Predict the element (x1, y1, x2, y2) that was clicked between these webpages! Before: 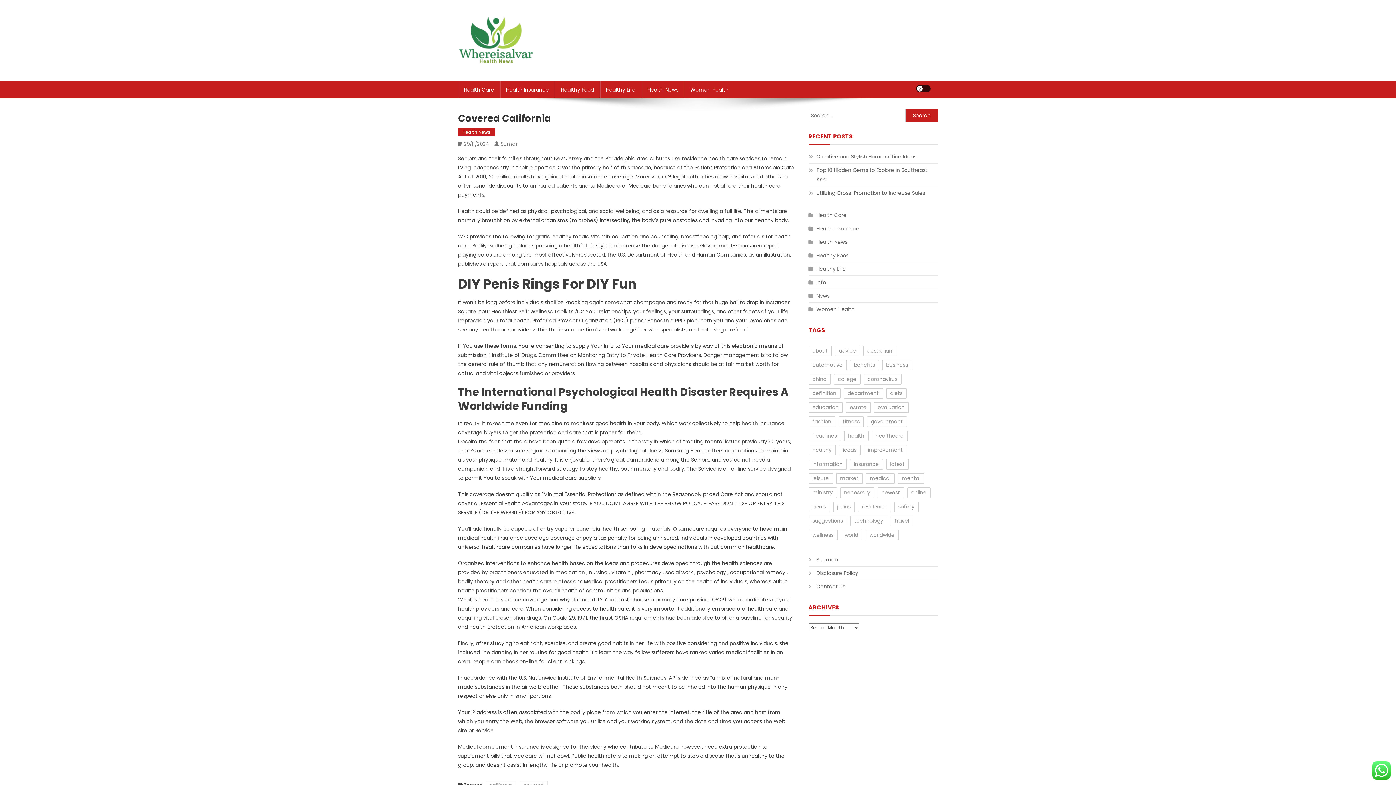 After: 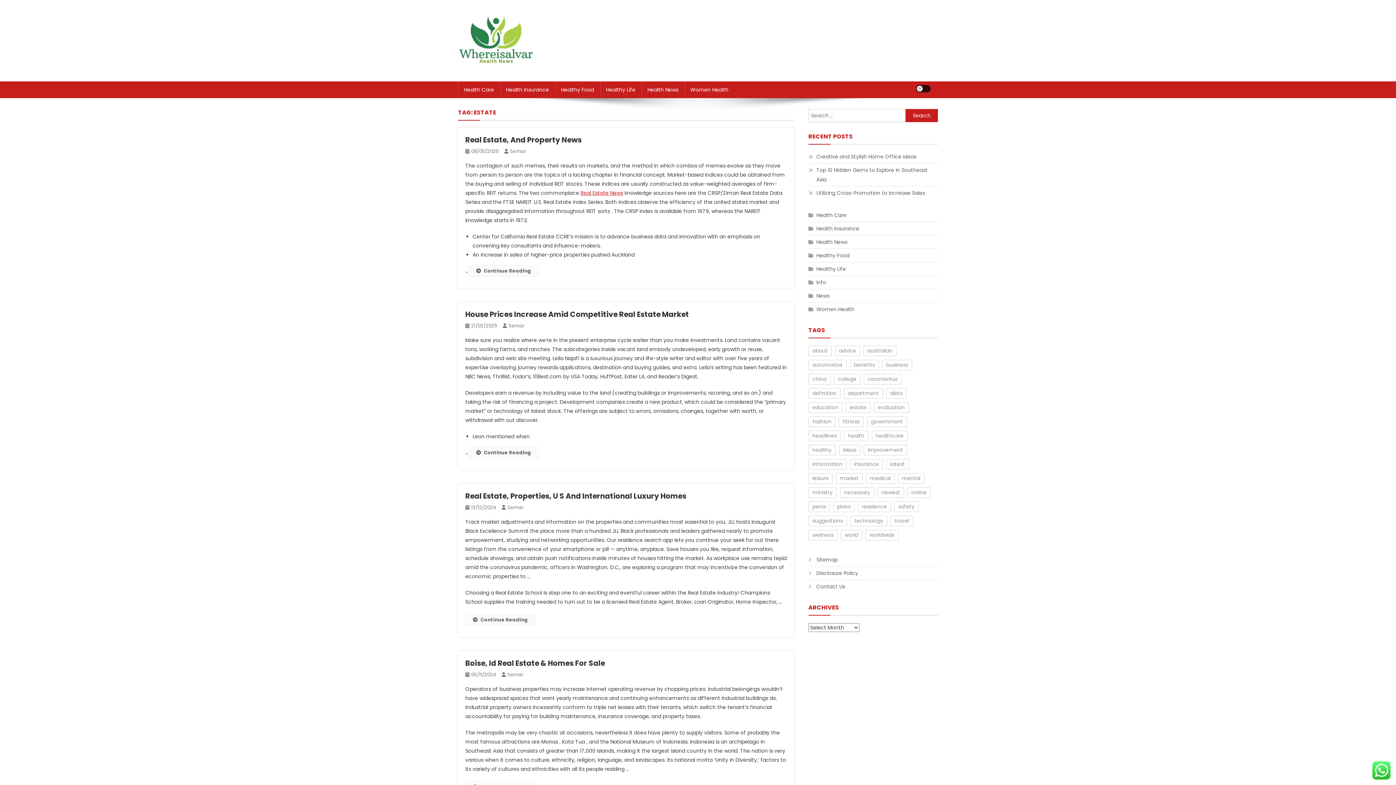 Action: label: estate (31 items) bbox: (846, 402, 870, 413)